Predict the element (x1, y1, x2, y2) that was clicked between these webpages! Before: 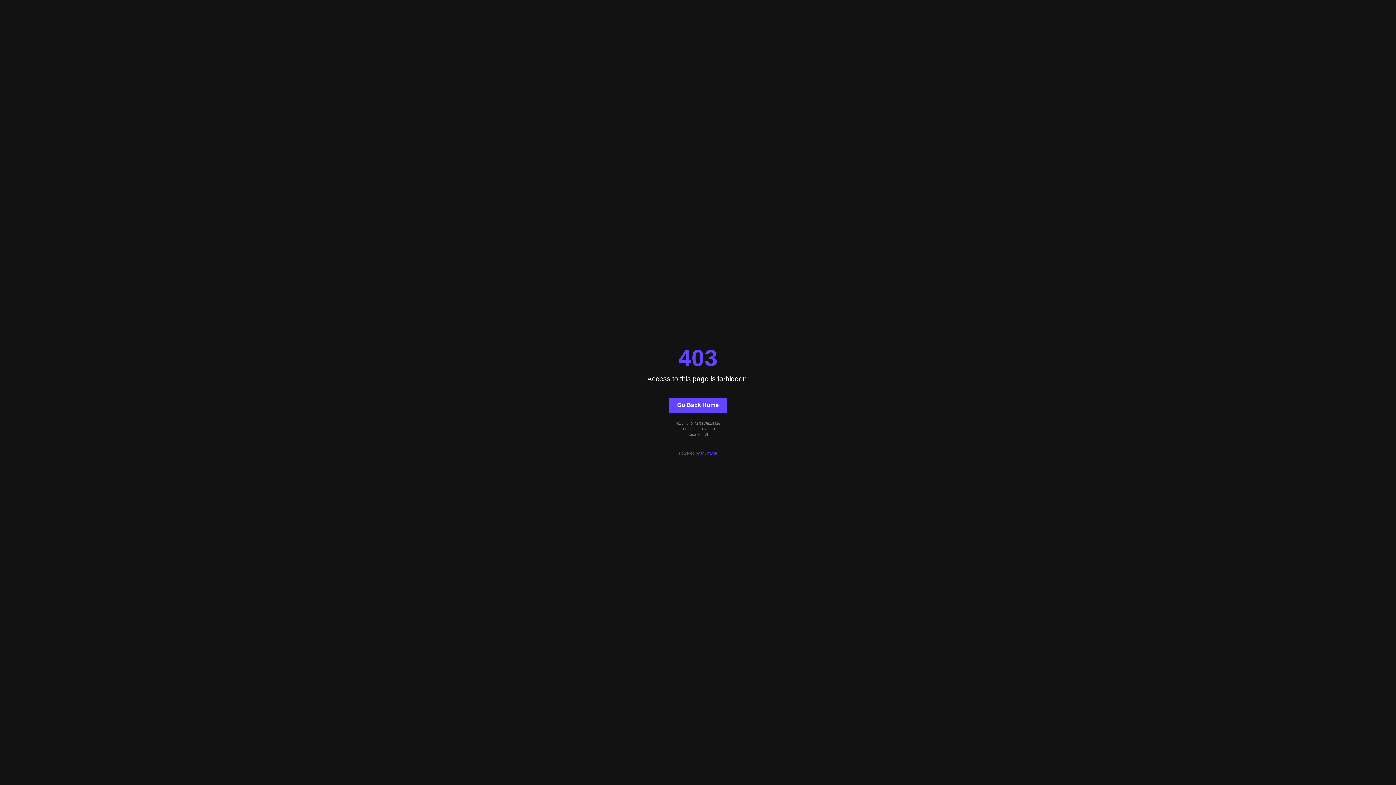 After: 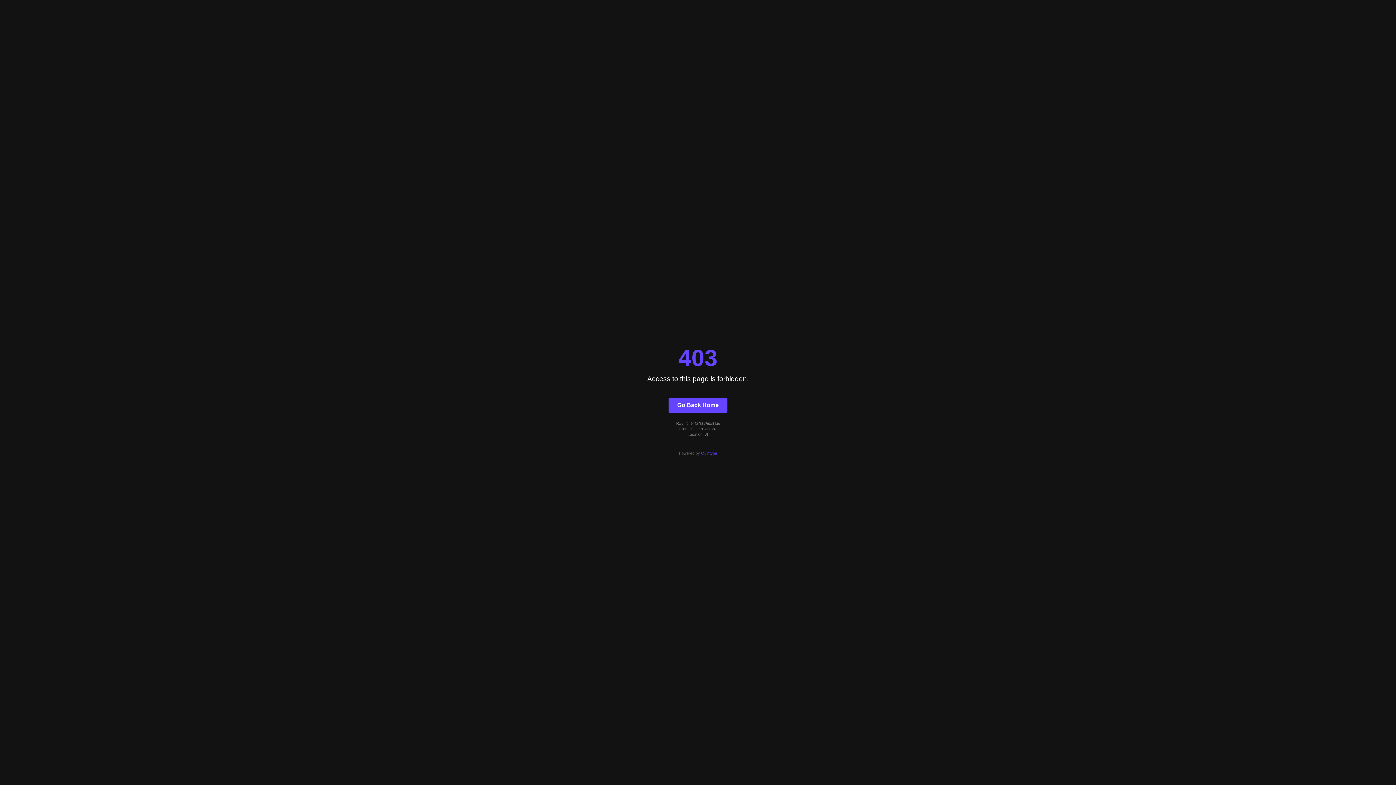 Action: bbox: (701, 451, 717, 455) label: Quintype